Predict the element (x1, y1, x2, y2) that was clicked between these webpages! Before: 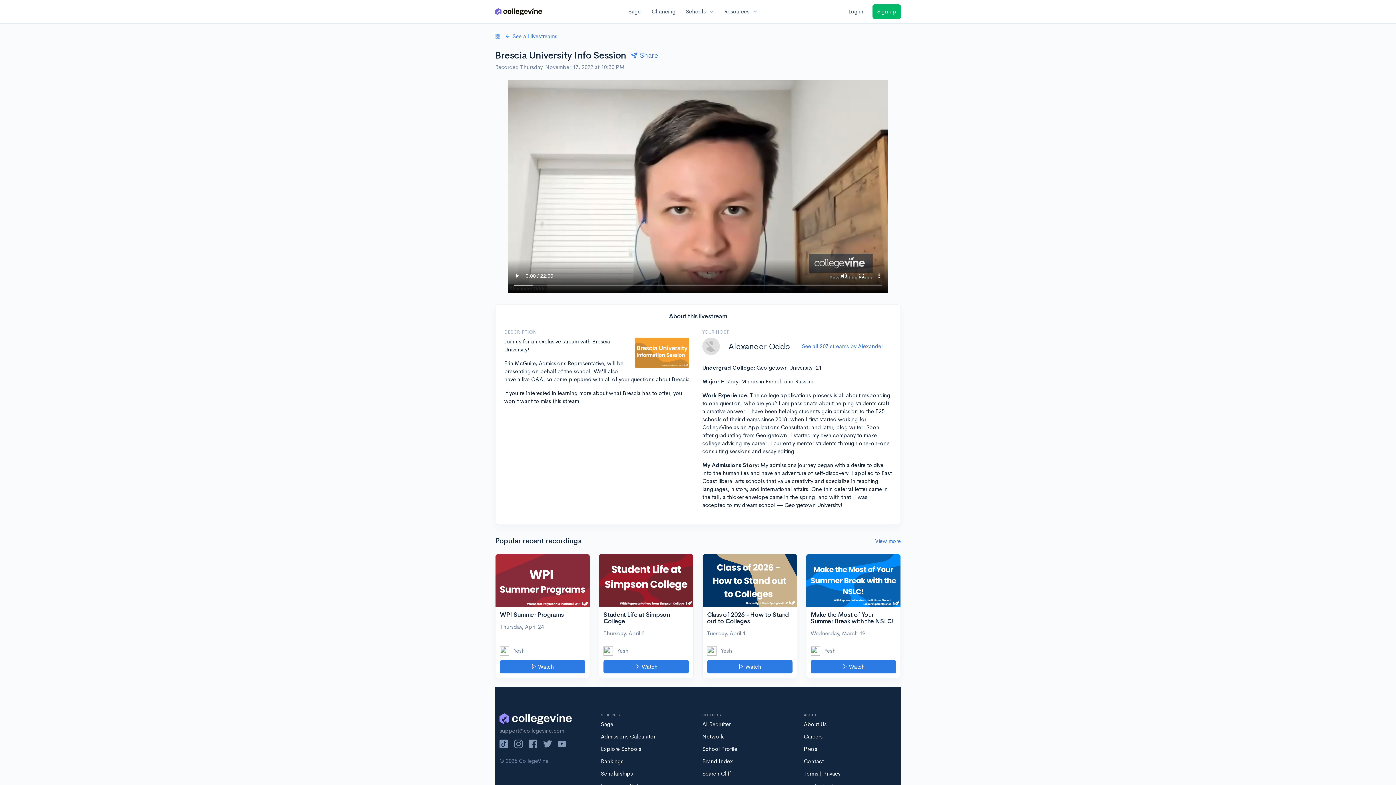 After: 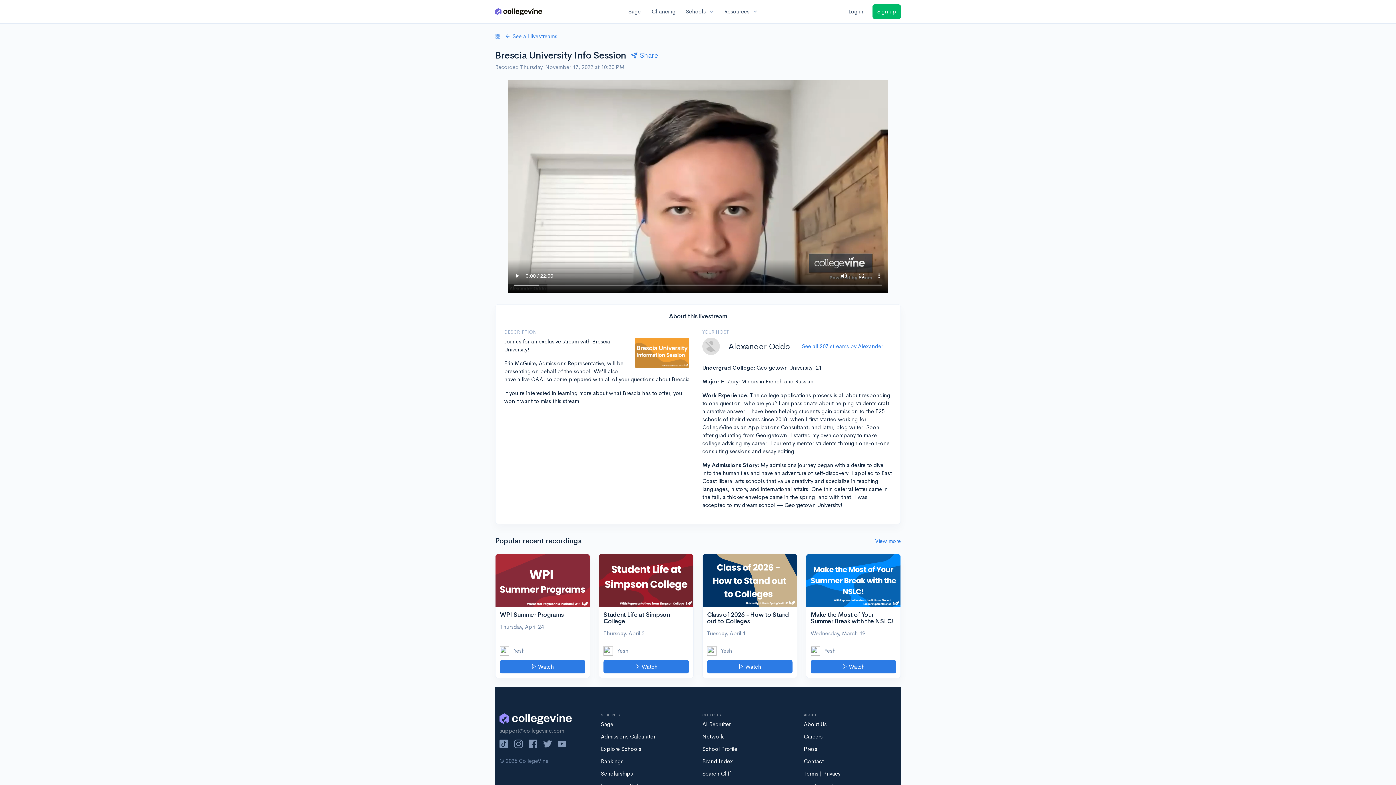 Action: label: WPI Summer Programs bbox: (500, 611, 563, 618)